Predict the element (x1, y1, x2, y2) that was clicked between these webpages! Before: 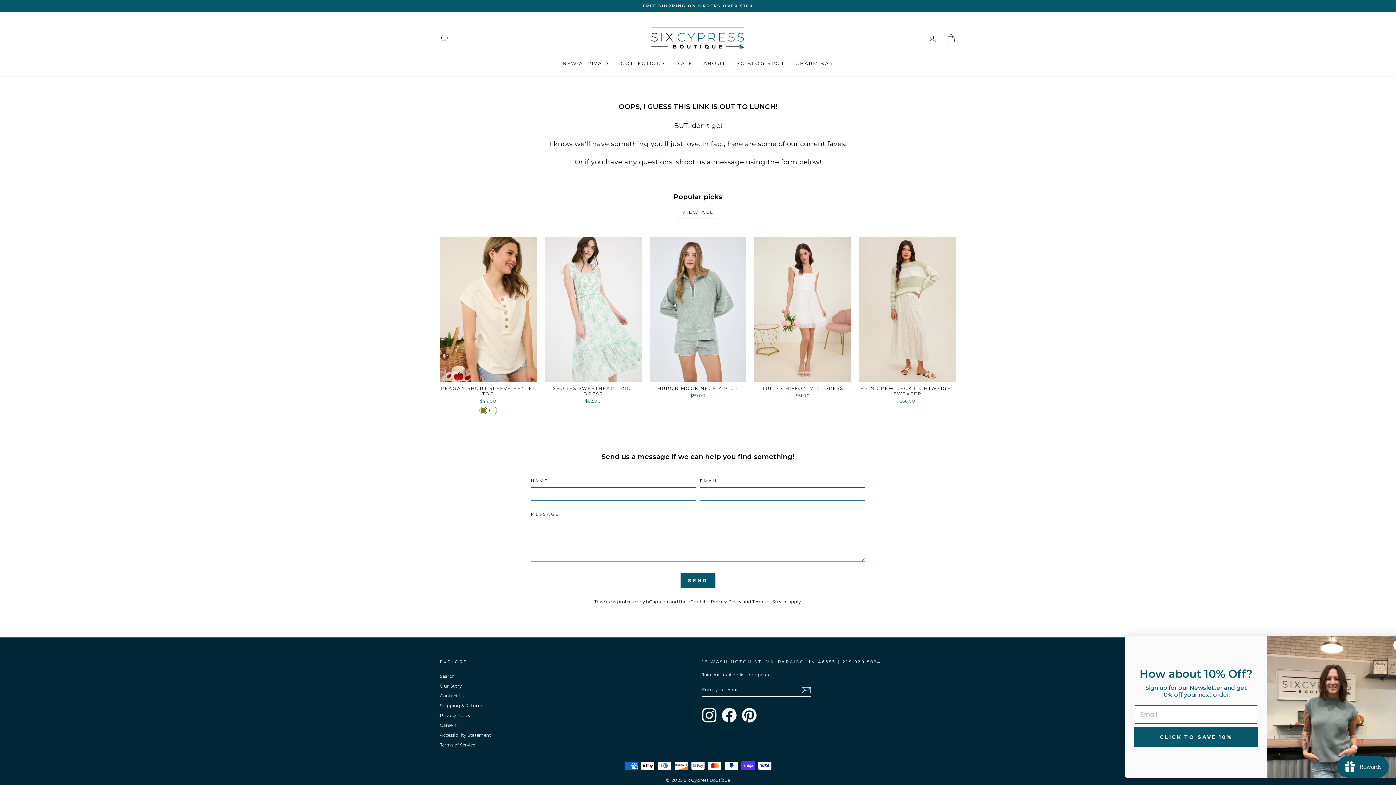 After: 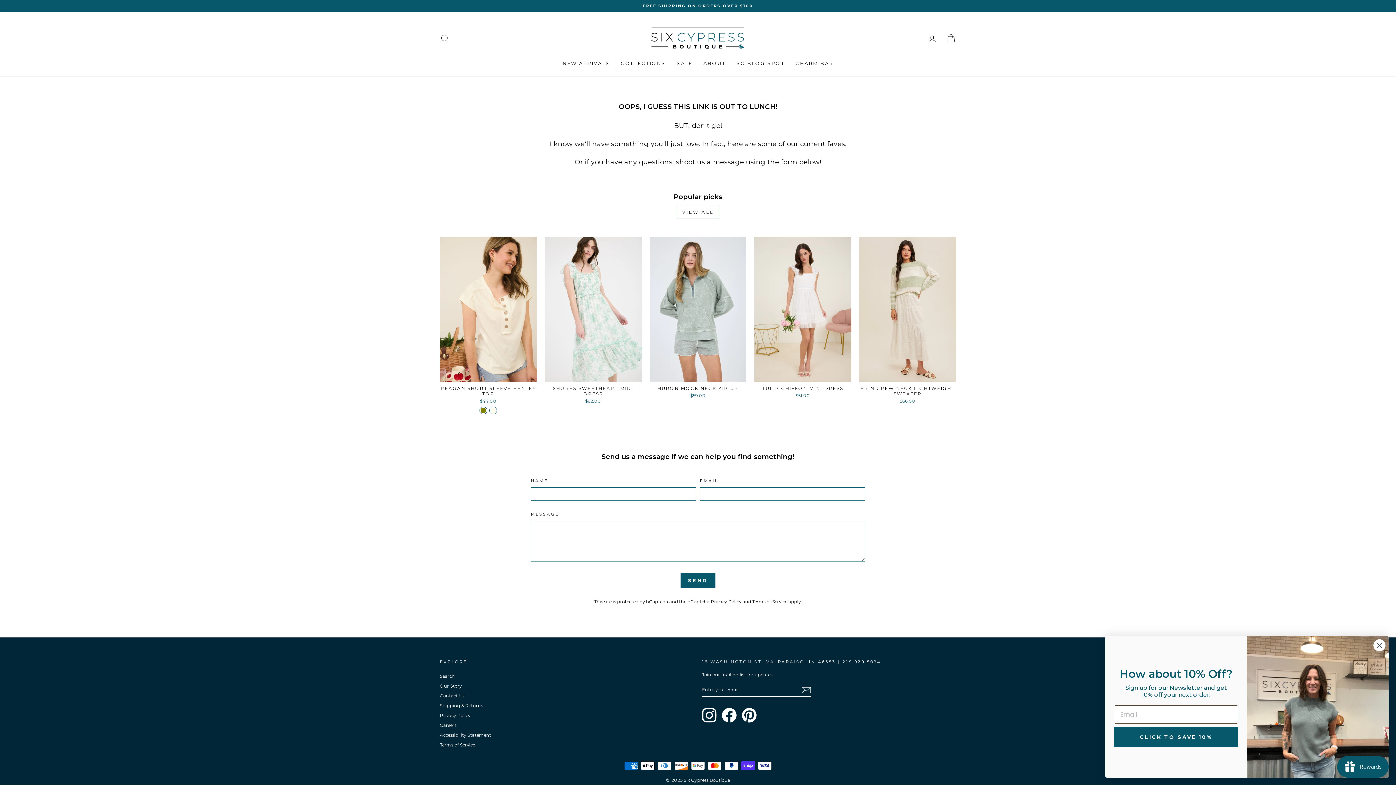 Action: bbox: (722, 708, 736, 722) label: Facebook